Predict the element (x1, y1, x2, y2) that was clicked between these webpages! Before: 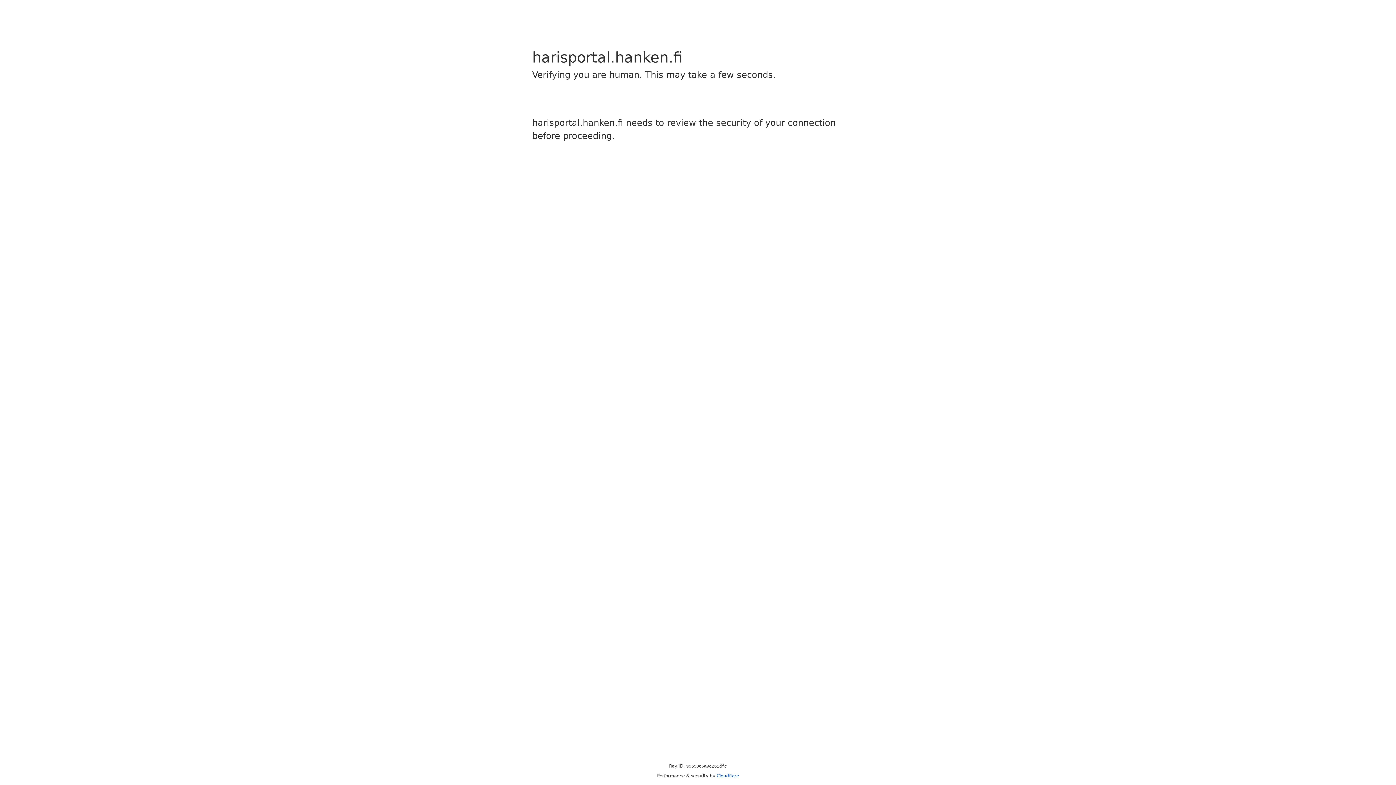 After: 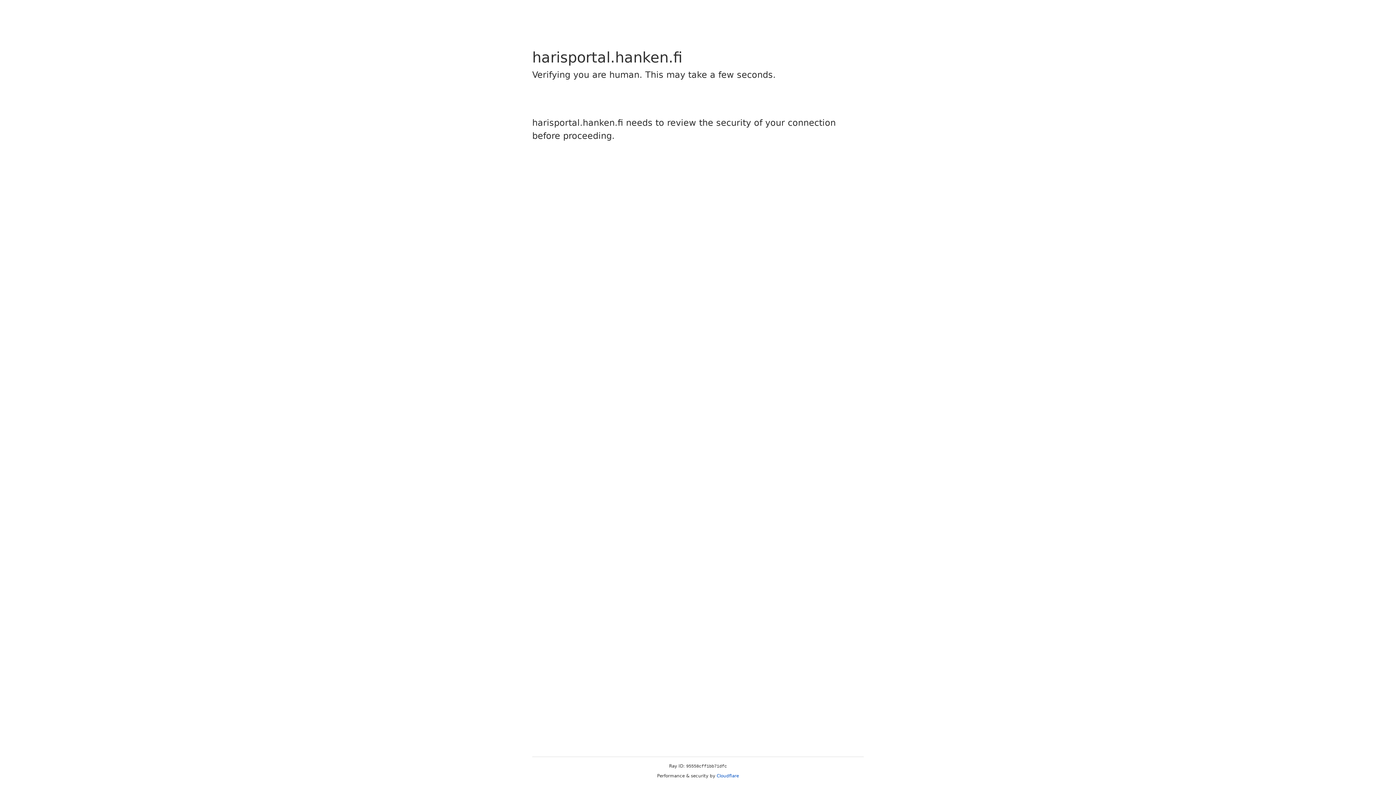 Action: bbox: (716, 773, 739, 778) label: Cloudflare